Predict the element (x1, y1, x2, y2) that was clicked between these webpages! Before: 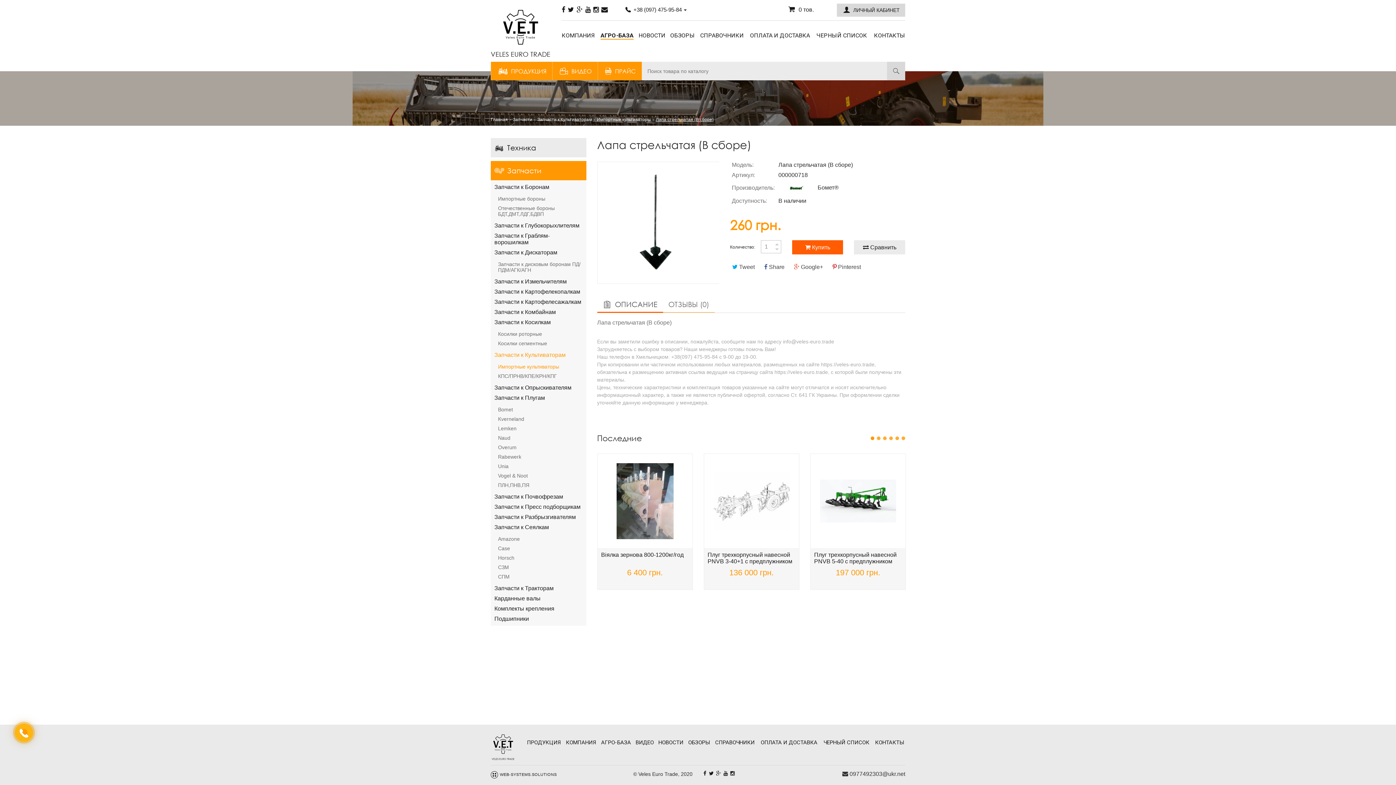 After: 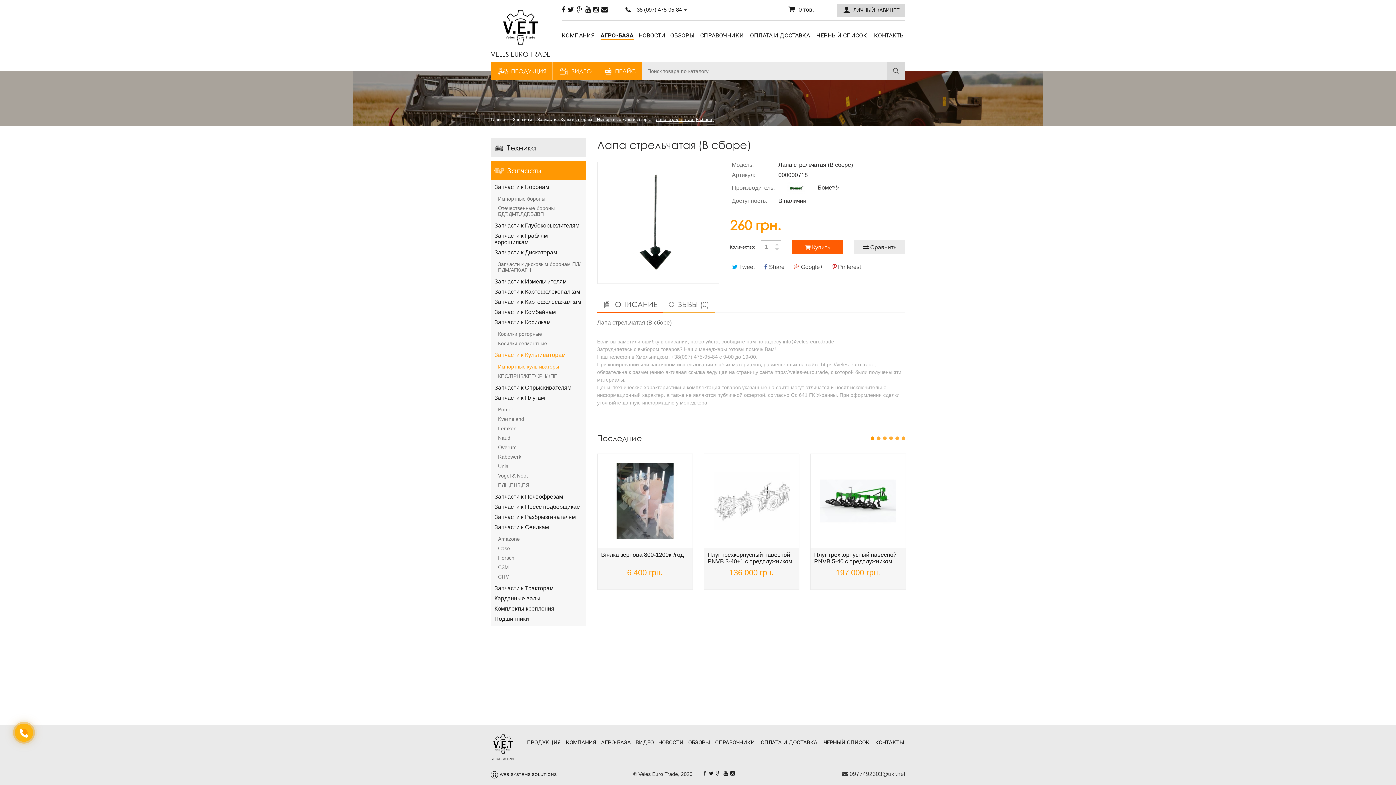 Action: bbox: (597, 296, 663, 312) label:  ОПИСАНИЕ